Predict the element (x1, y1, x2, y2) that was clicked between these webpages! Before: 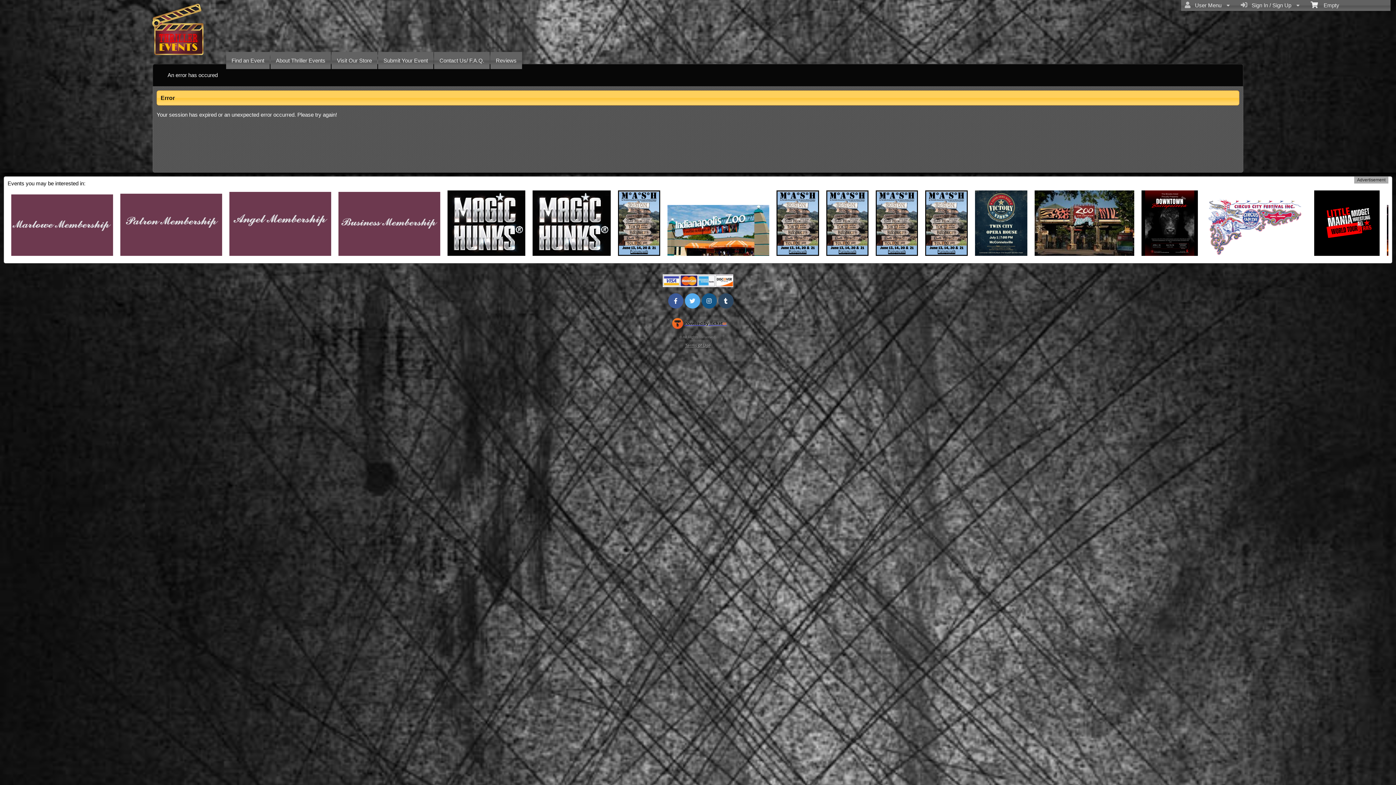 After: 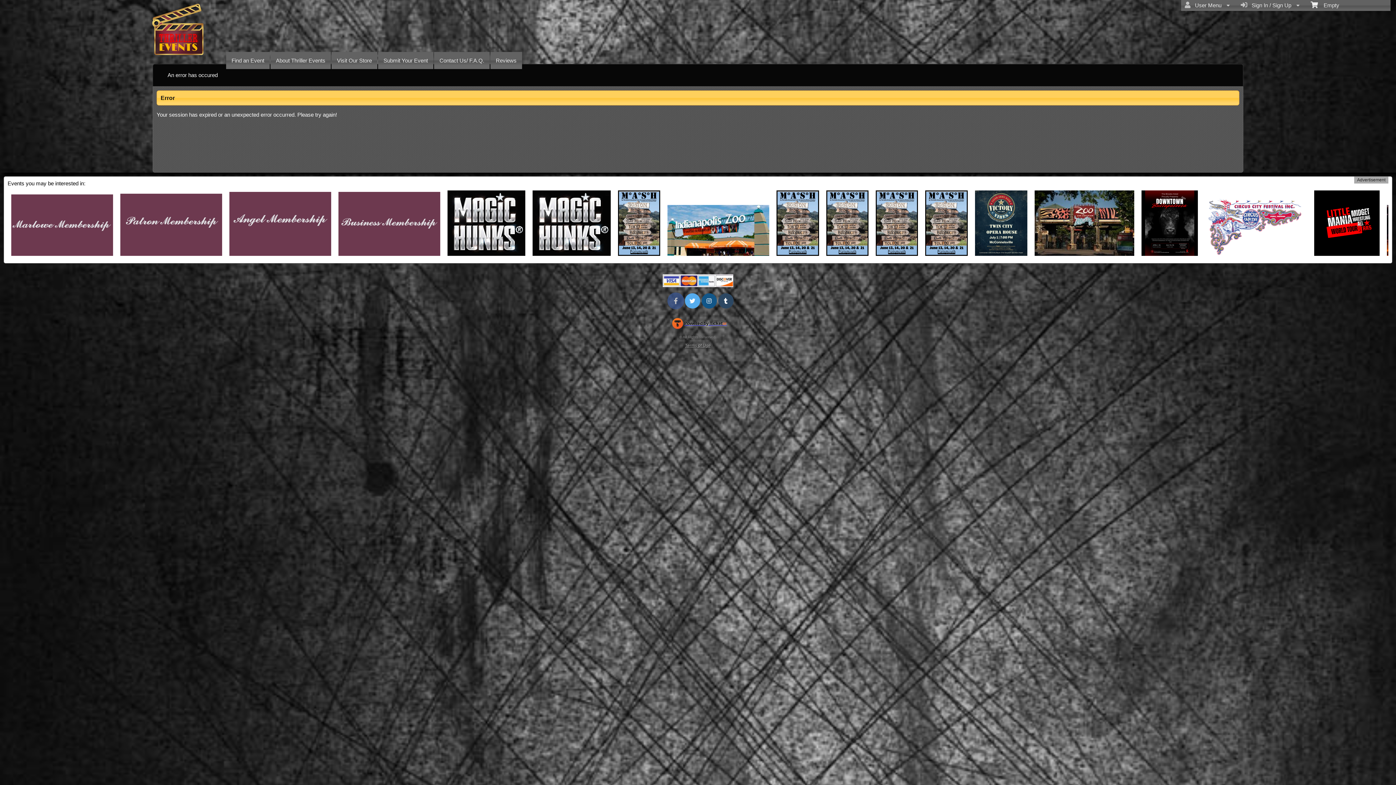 Action: bbox: (667, 298, 684, 304)